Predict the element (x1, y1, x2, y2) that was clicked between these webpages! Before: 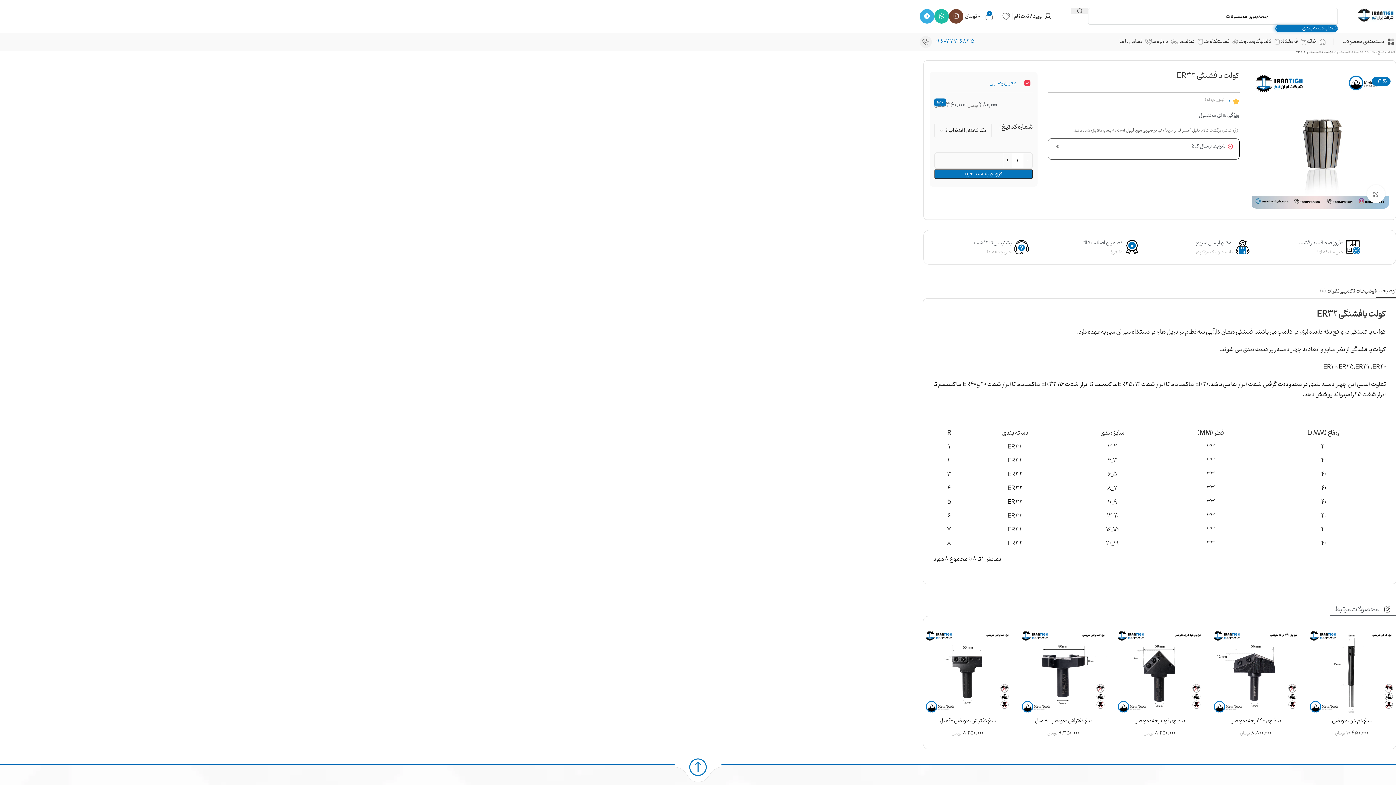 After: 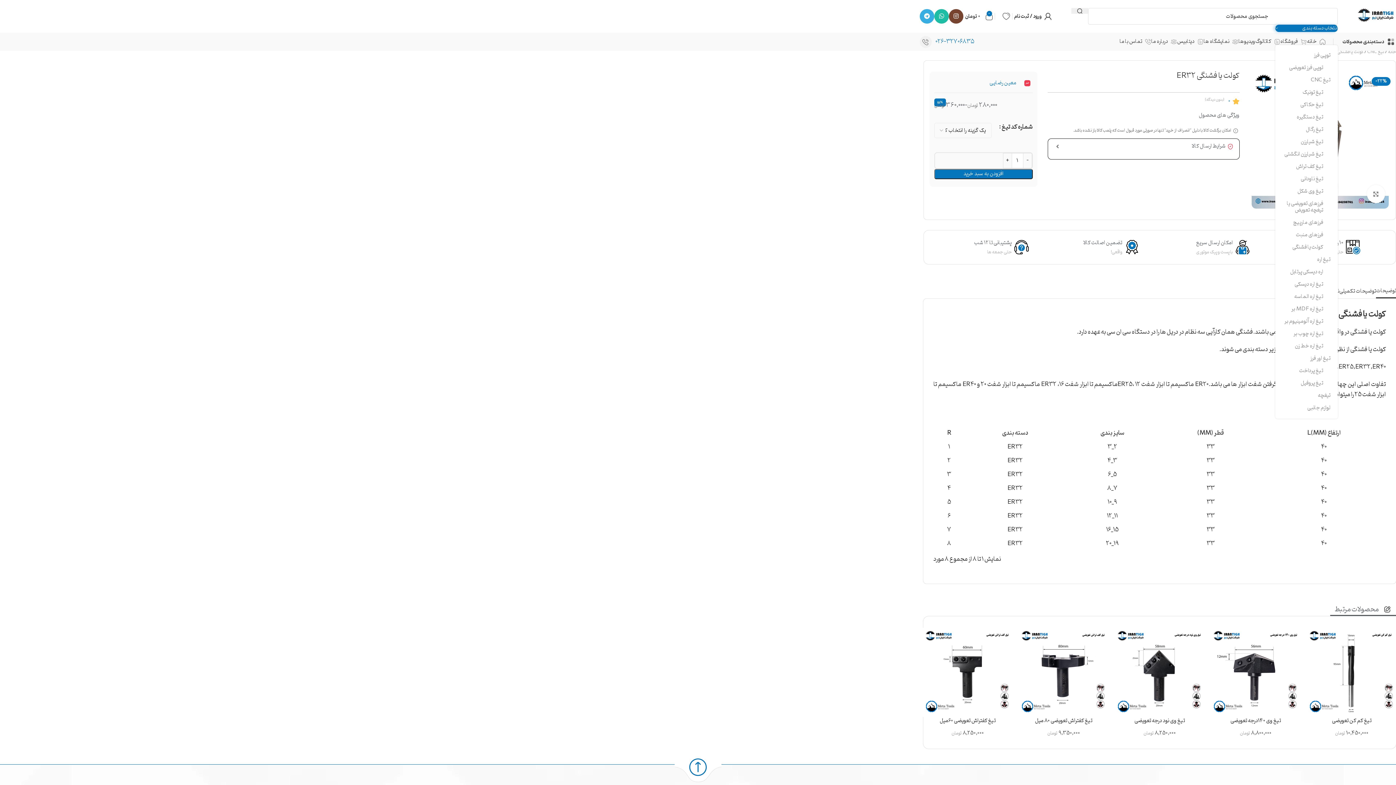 Action: bbox: (1275, 24, 1338, 32) label: انتخاب دسته بندی